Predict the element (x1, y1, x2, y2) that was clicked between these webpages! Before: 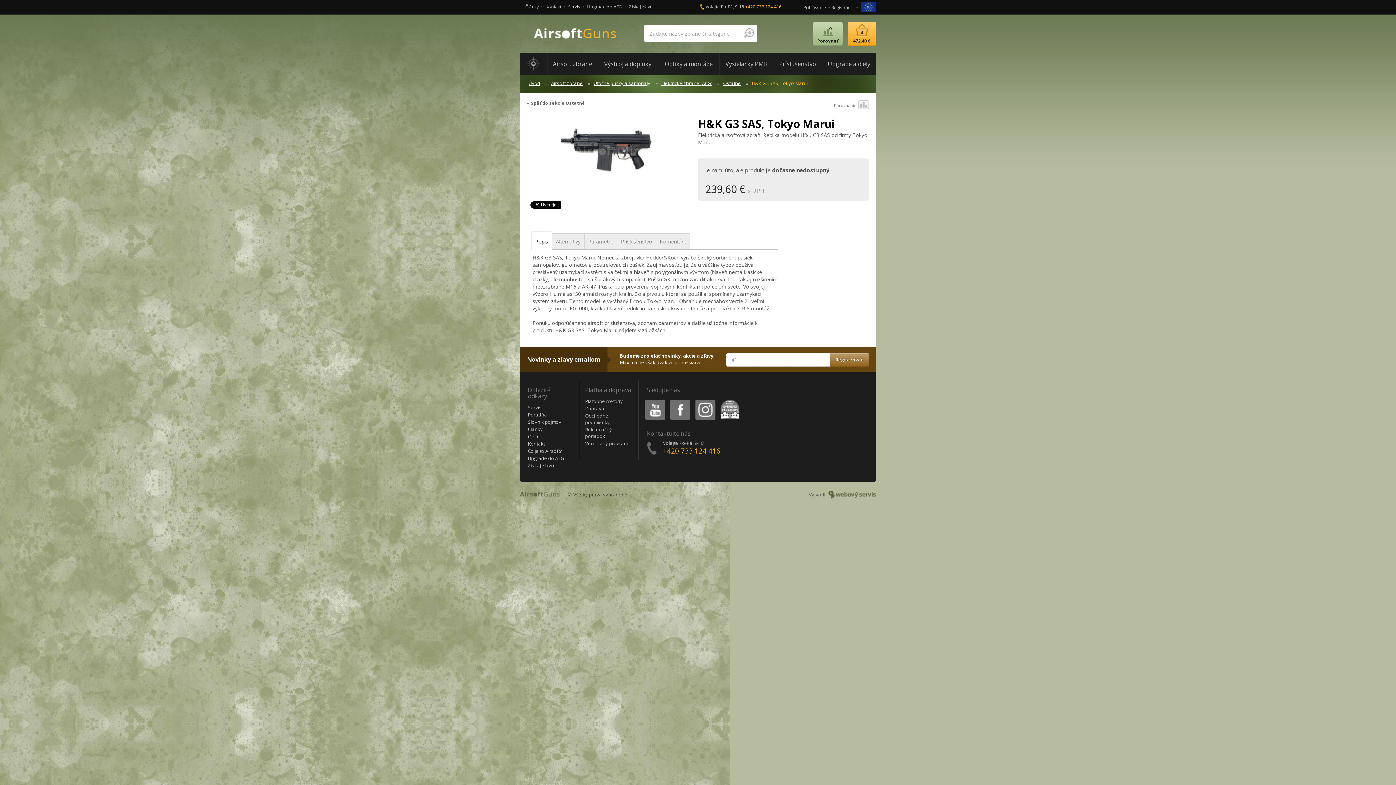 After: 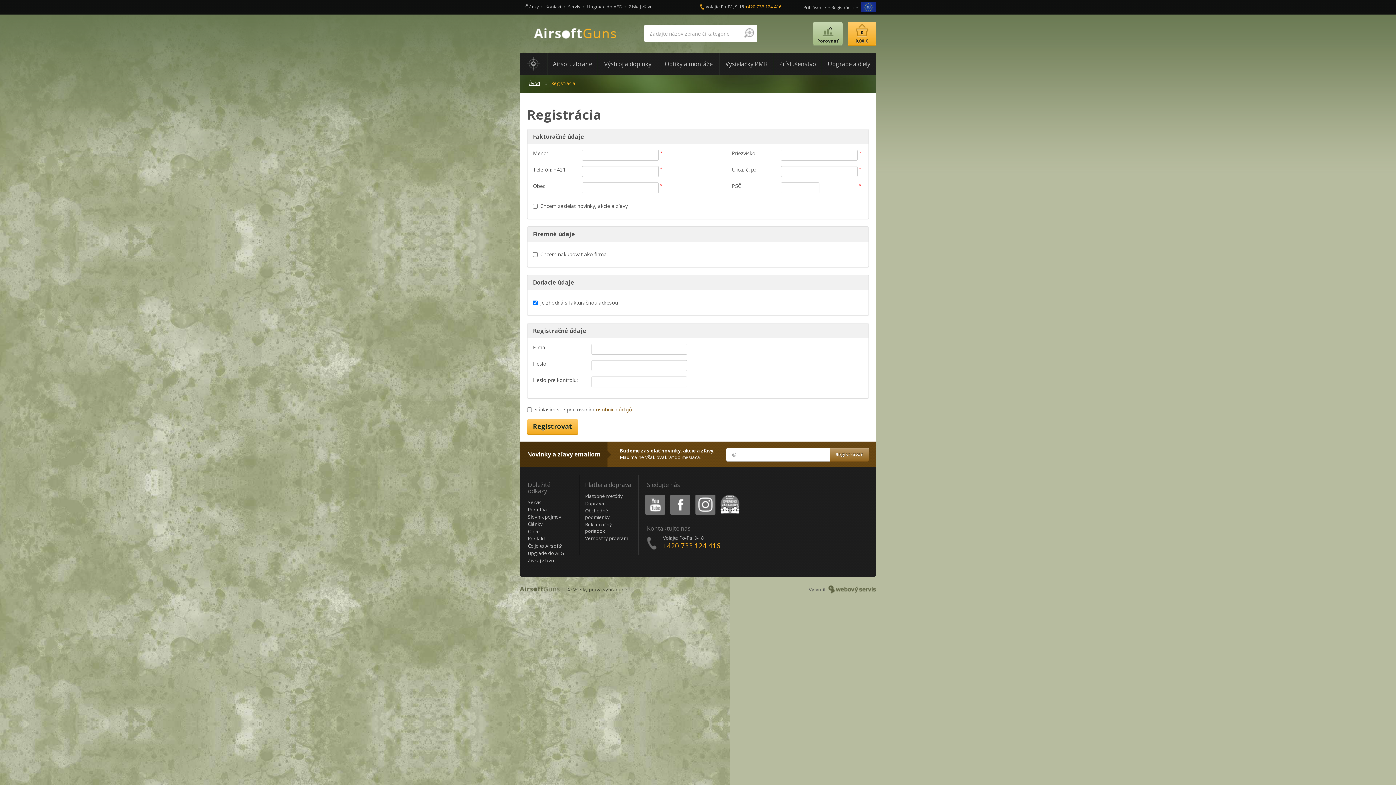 Action: label: Registrácia bbox: (831, 4, 854, 10)